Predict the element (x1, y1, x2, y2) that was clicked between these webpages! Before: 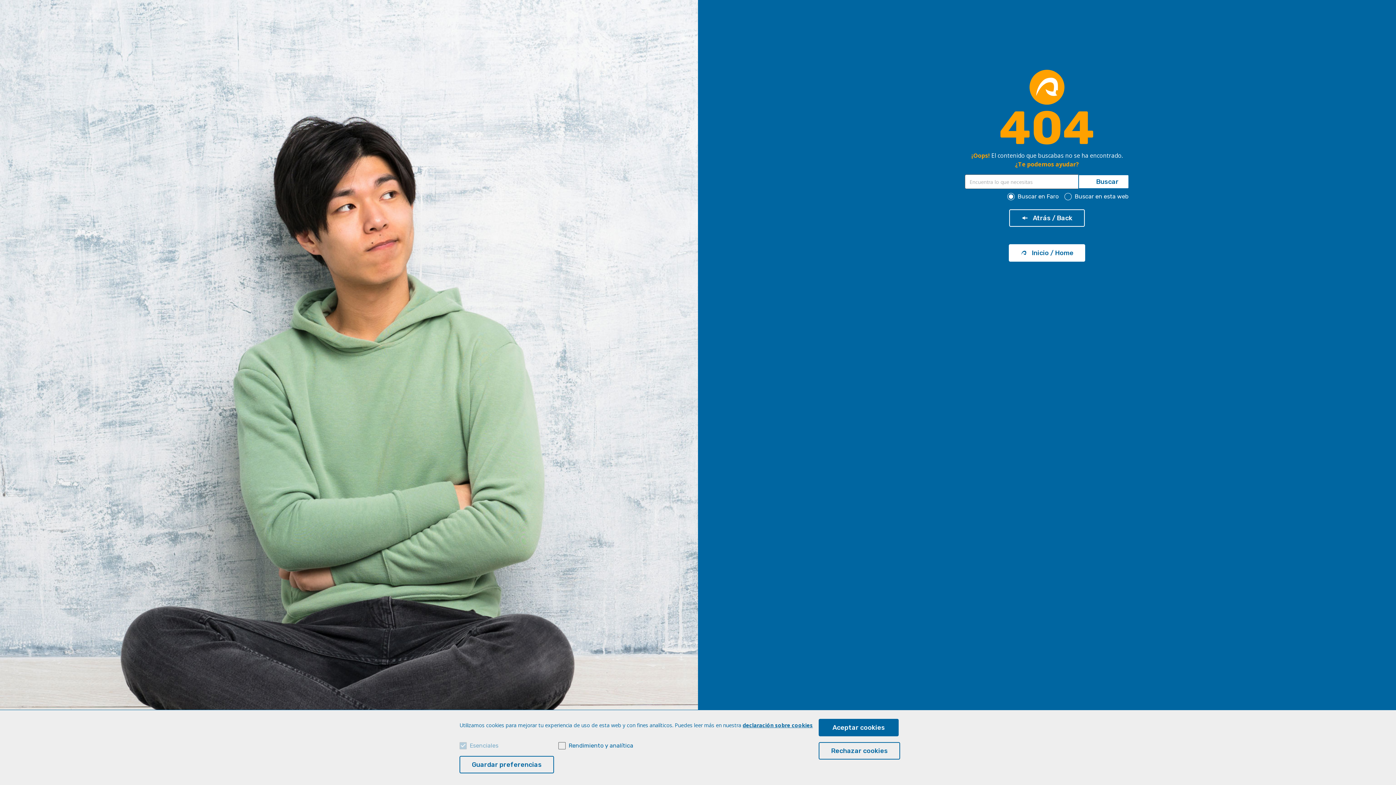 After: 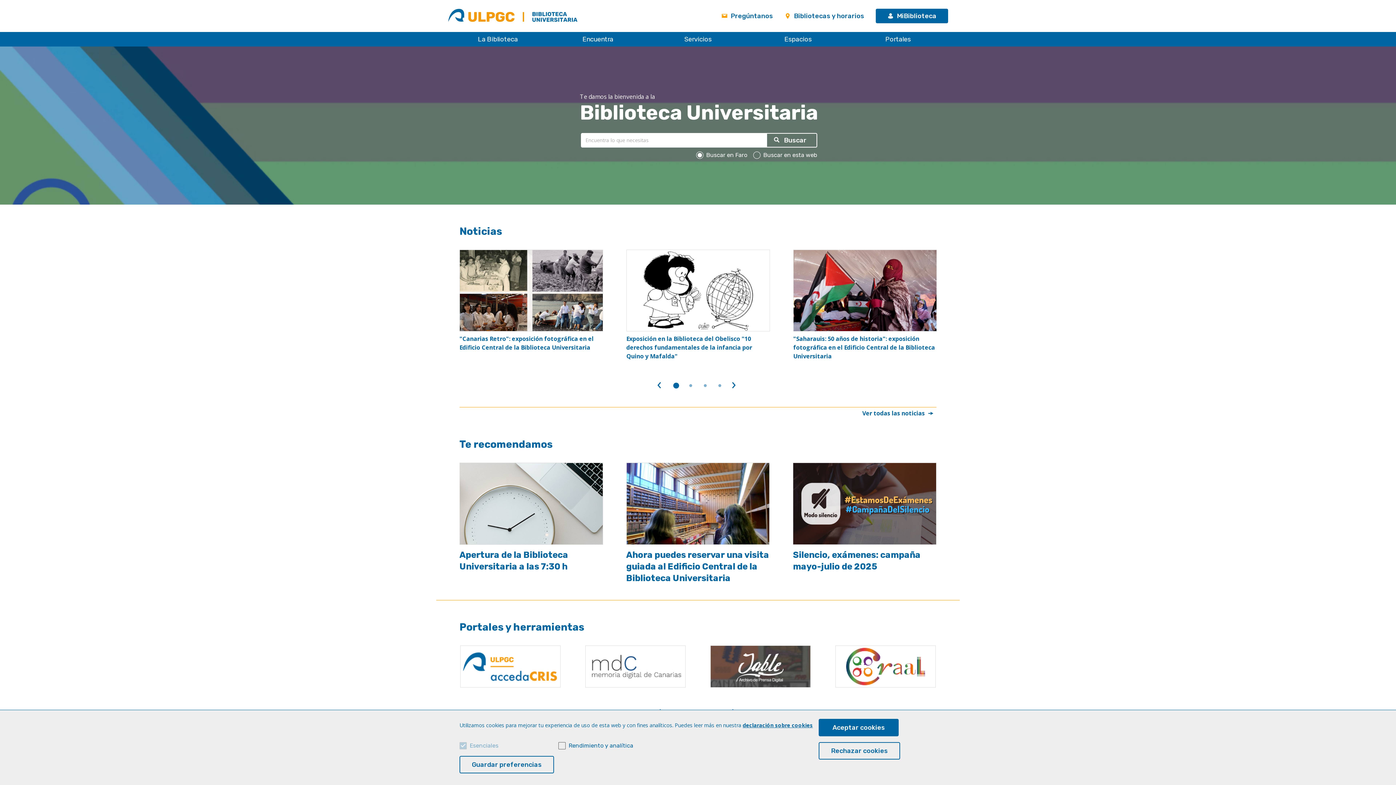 Action: label:  Inicio / Home bbox: (1009, 244, 1085, 261)